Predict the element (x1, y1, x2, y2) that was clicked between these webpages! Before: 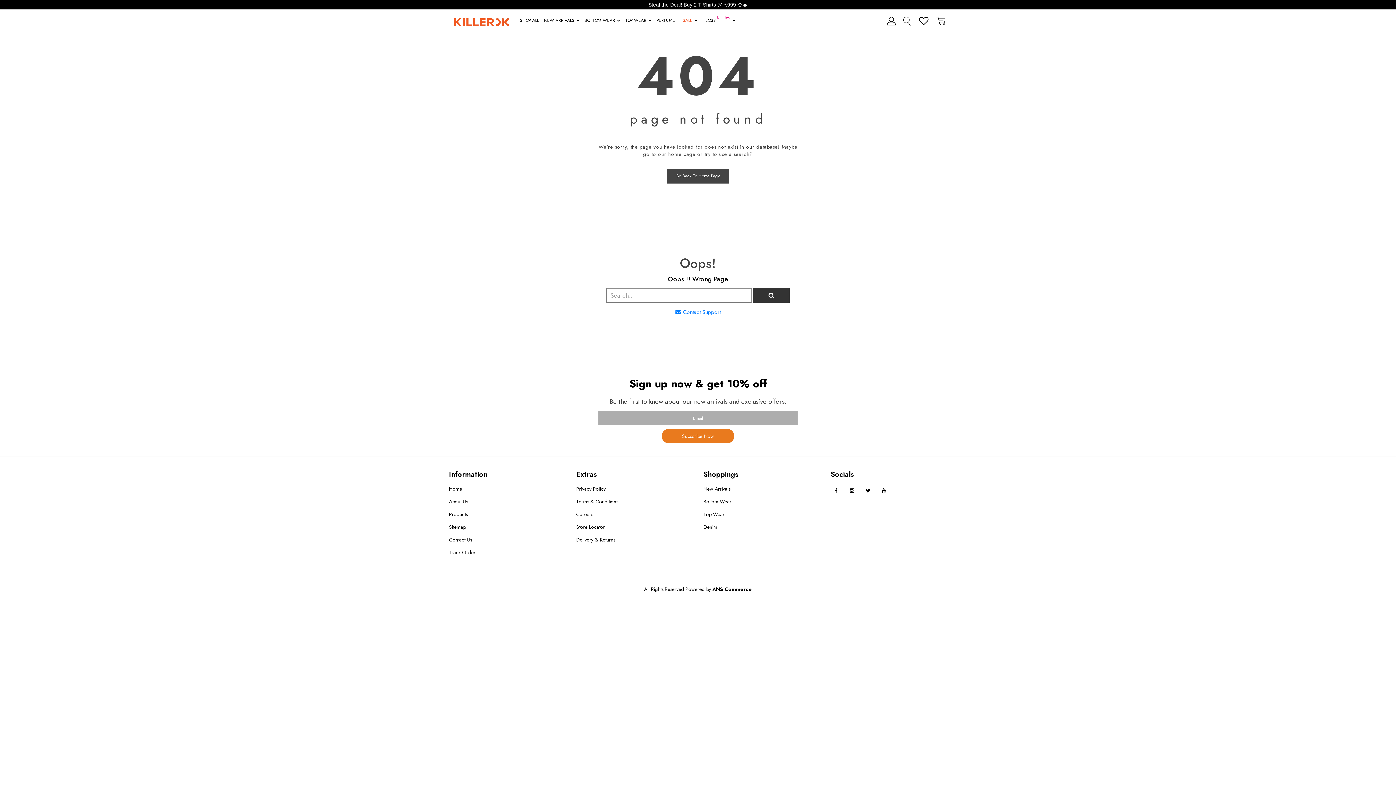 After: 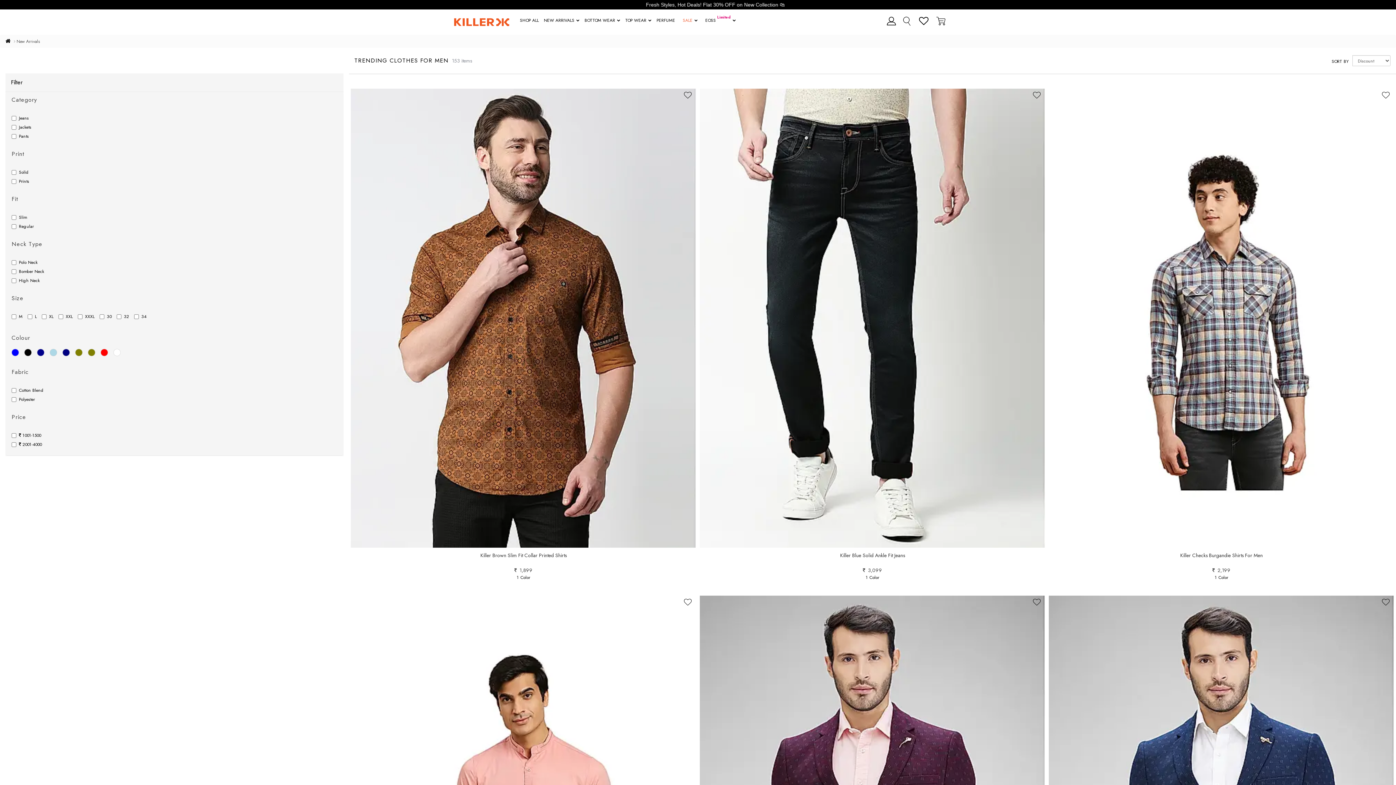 Action: bbox: (449, 508, 565, 519) label: Products